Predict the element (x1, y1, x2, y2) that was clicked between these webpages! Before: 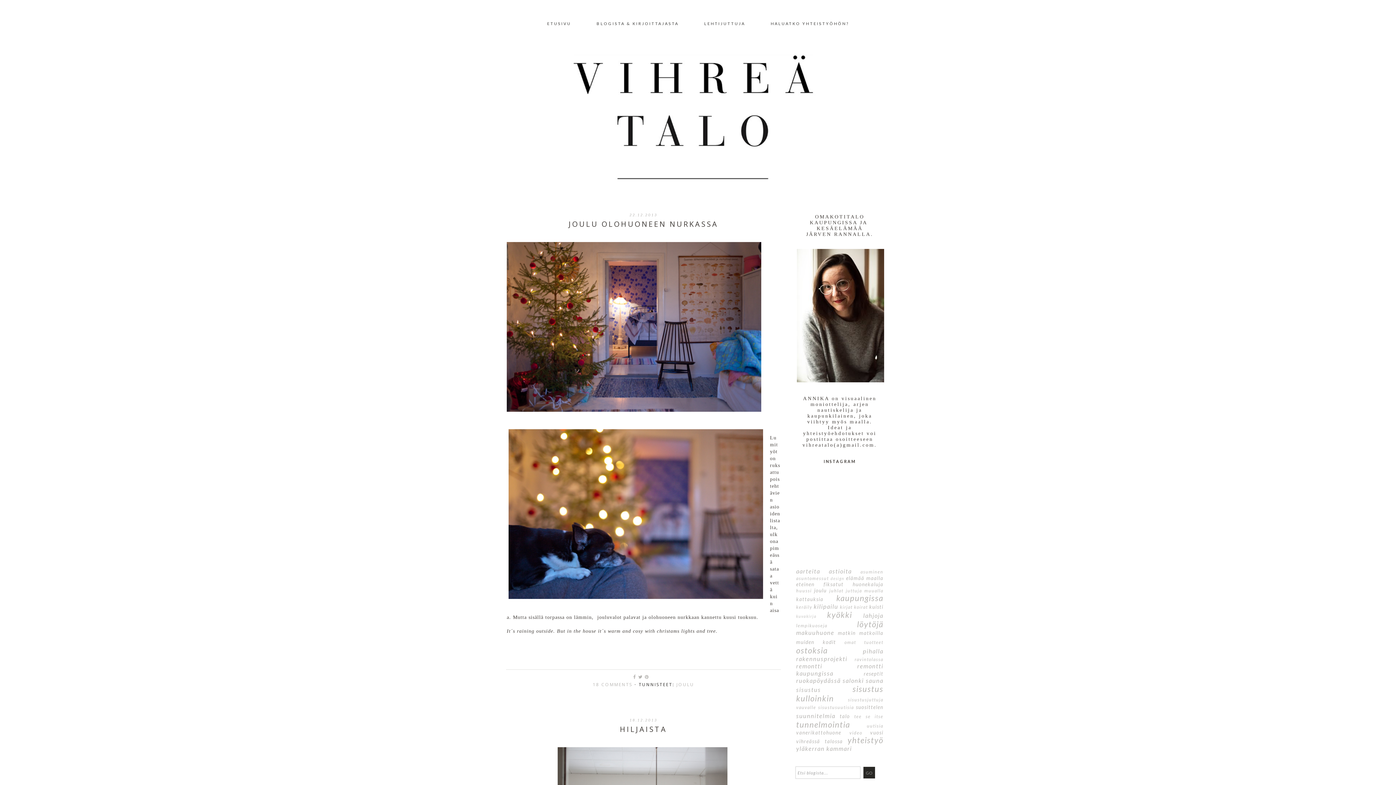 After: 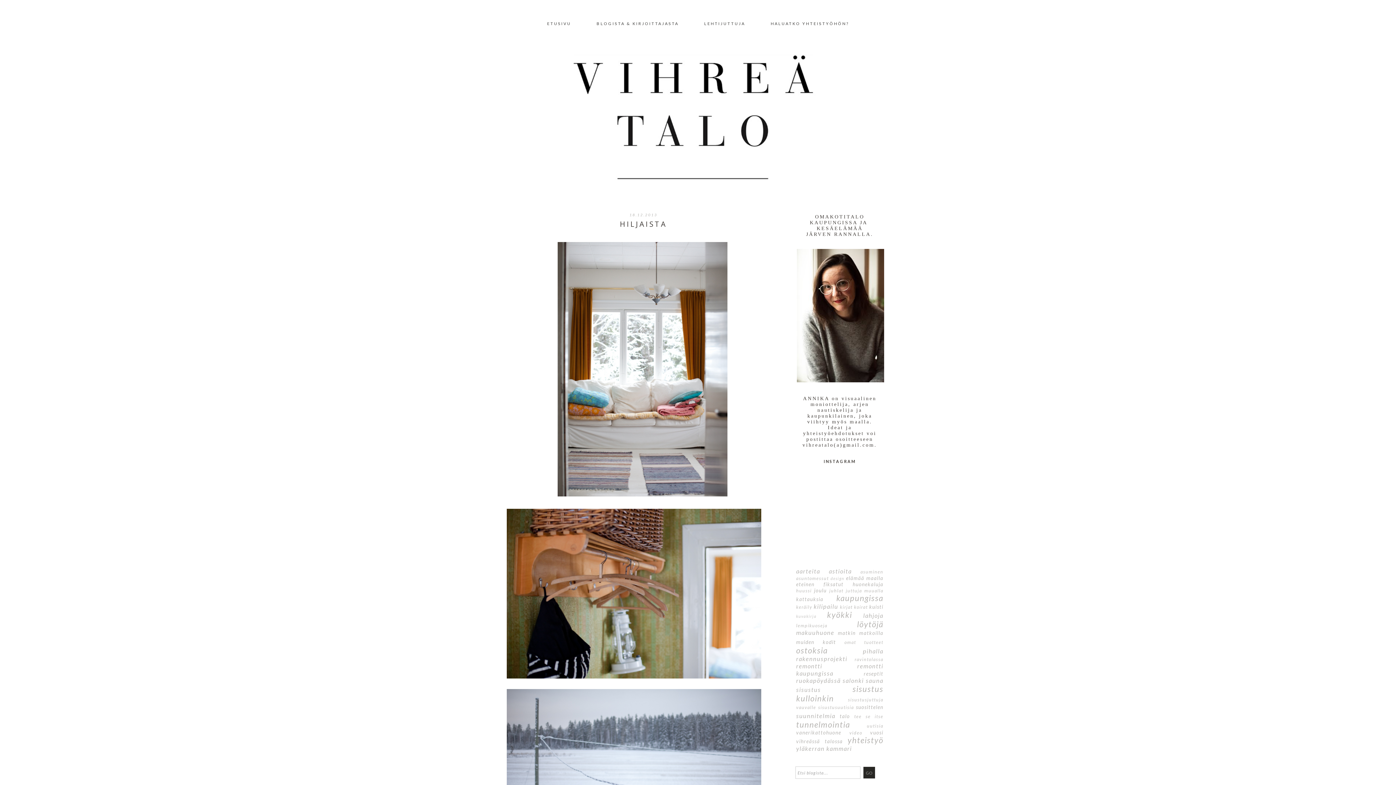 Action: bbox: (506, 726, 780, 733) label: HILJAISTA